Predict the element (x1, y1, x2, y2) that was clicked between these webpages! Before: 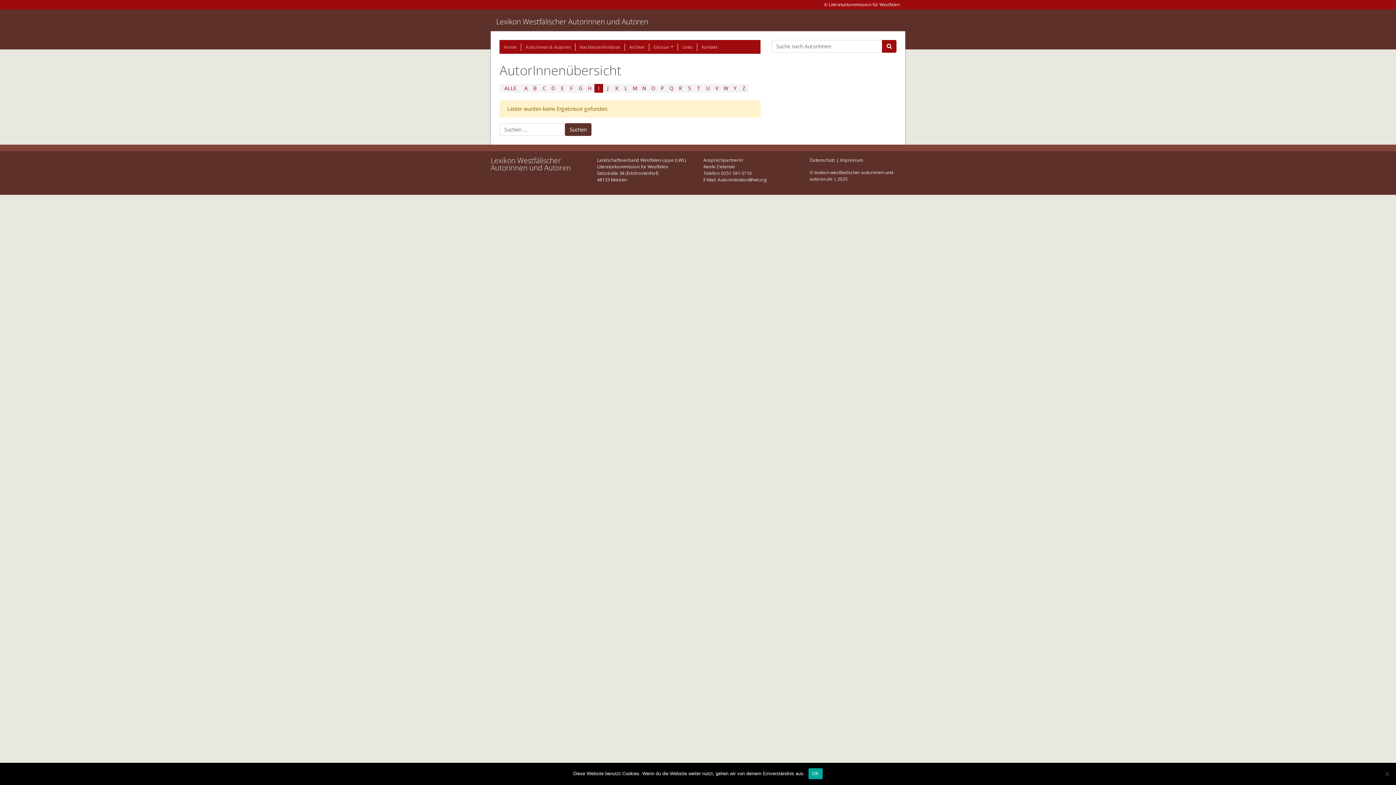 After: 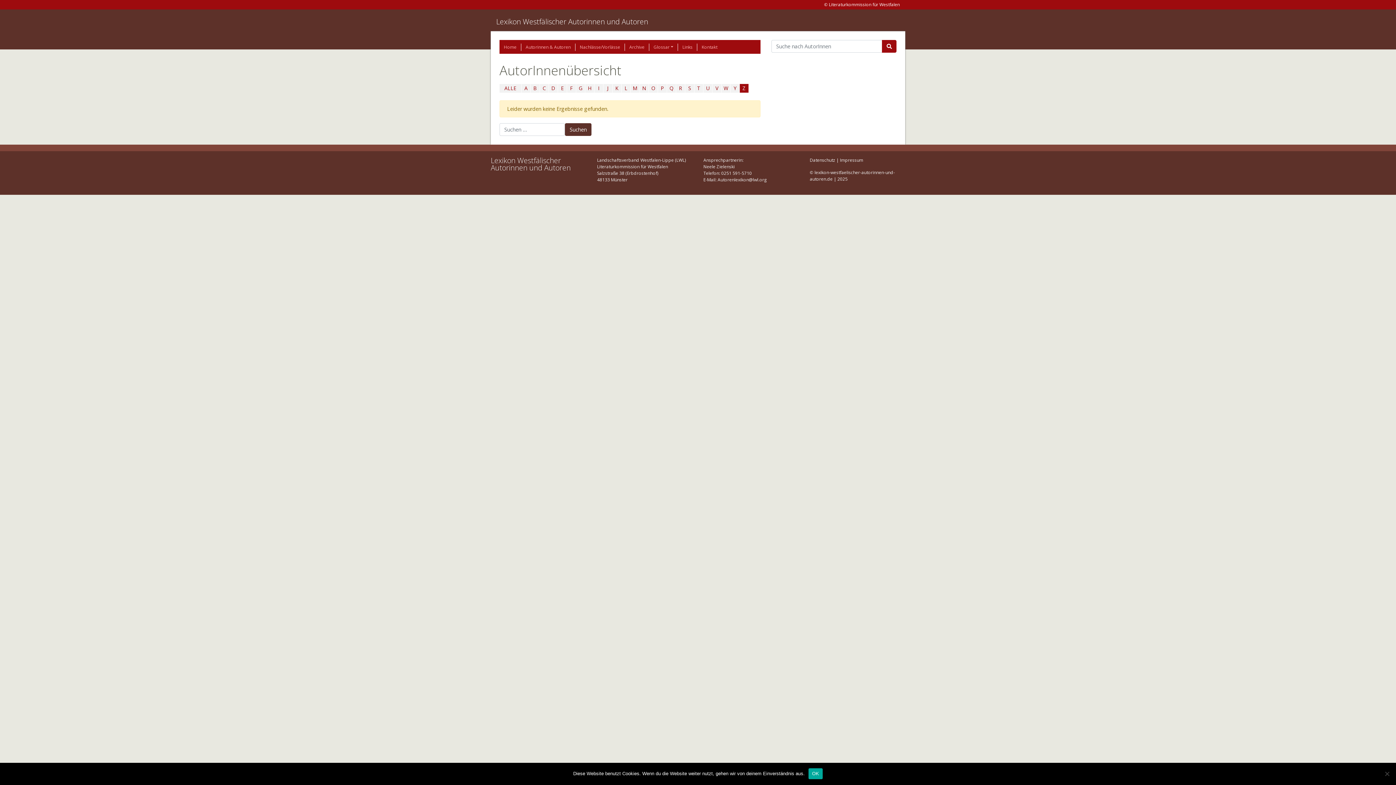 Action: bbox: (740, 84, 748, 92) label: Z